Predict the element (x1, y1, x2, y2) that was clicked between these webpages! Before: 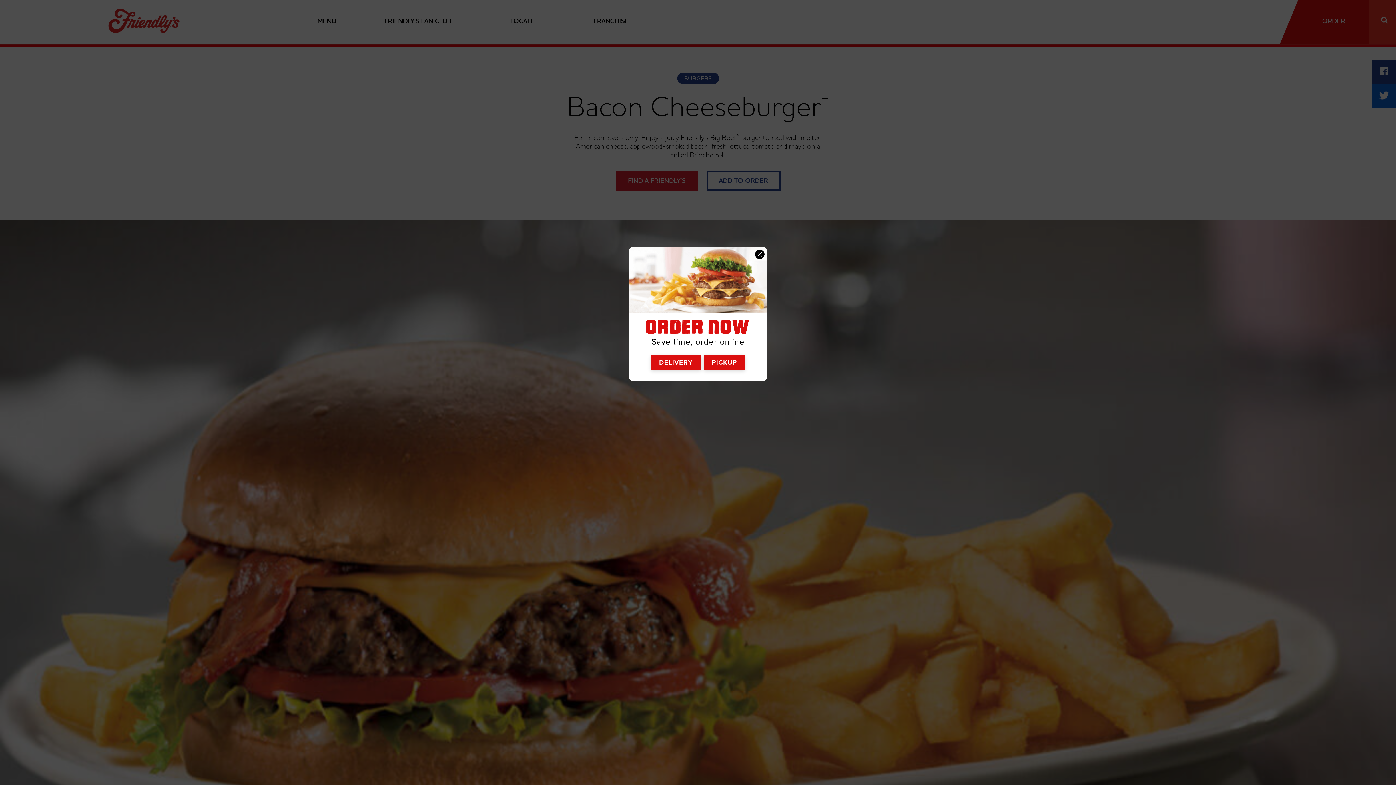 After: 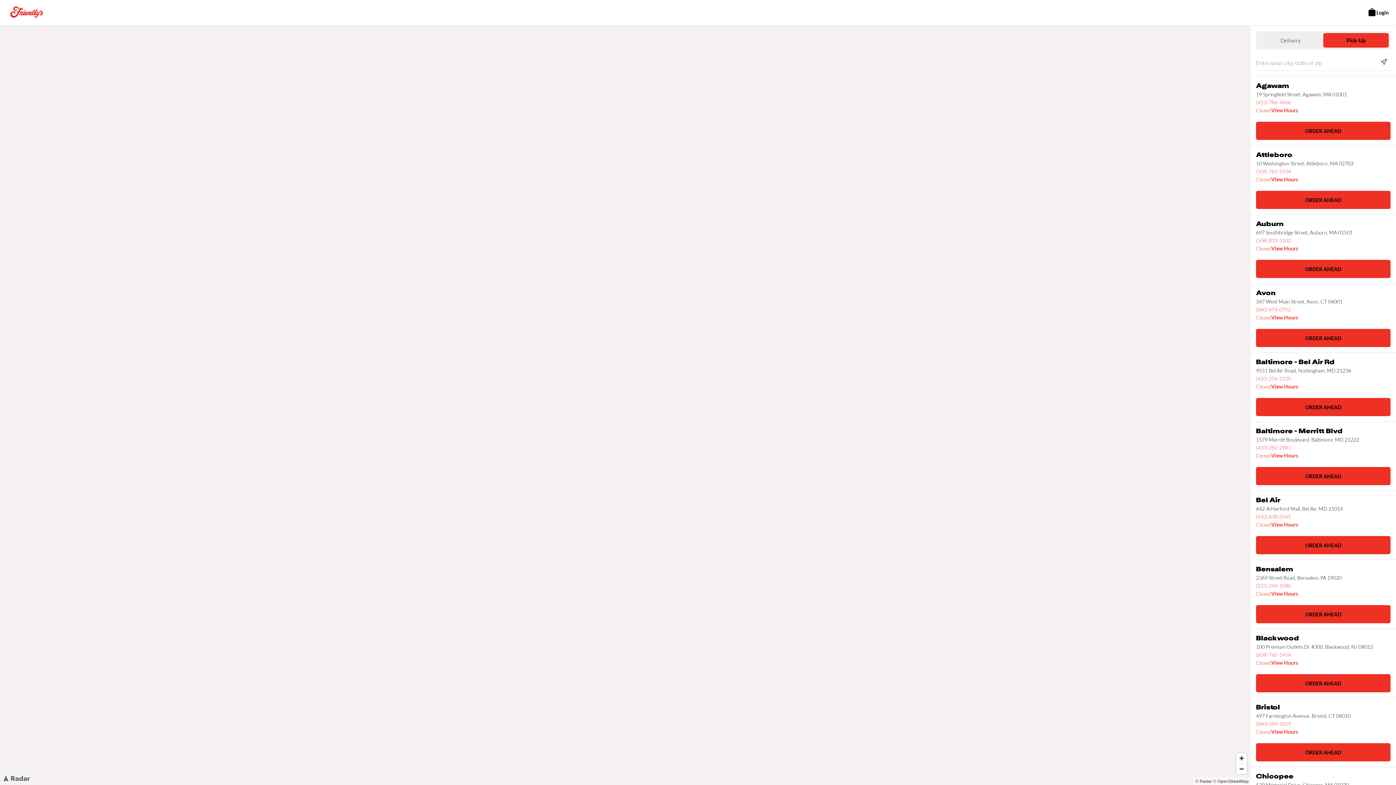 Action: label: DELIVERY bbox: (651, 355, 701, 370)